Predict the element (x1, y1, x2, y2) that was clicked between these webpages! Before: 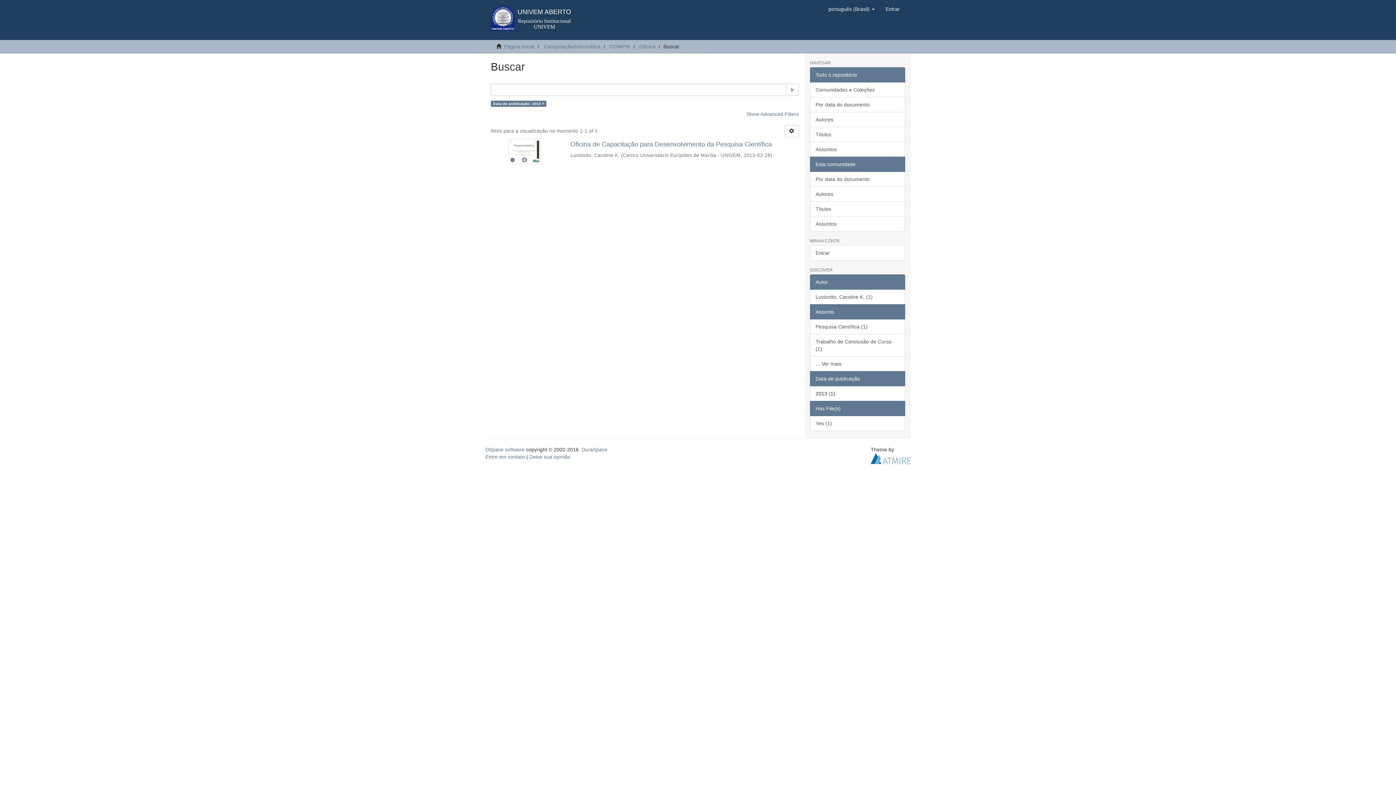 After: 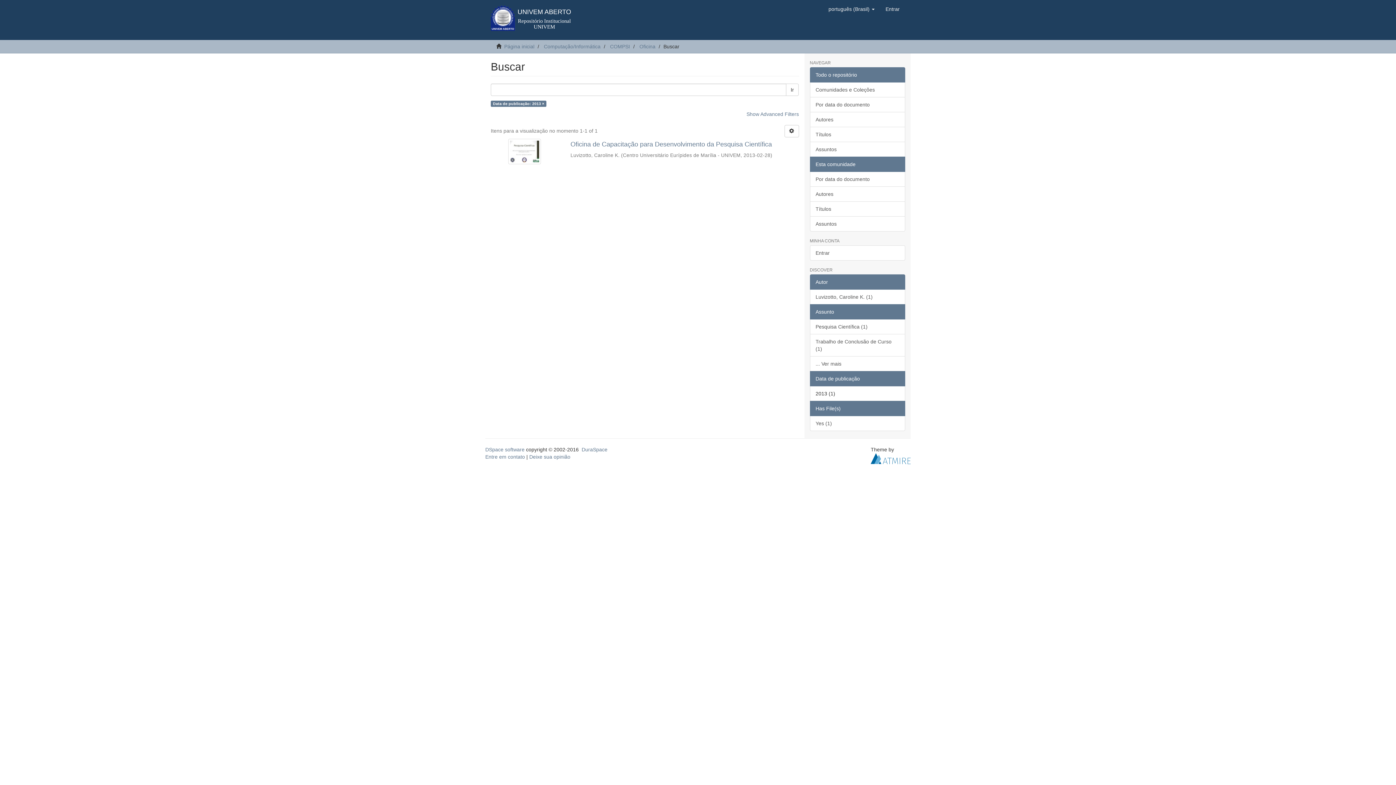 Action: bbox: (810, 67, 905, 82) label: Todo o repositório